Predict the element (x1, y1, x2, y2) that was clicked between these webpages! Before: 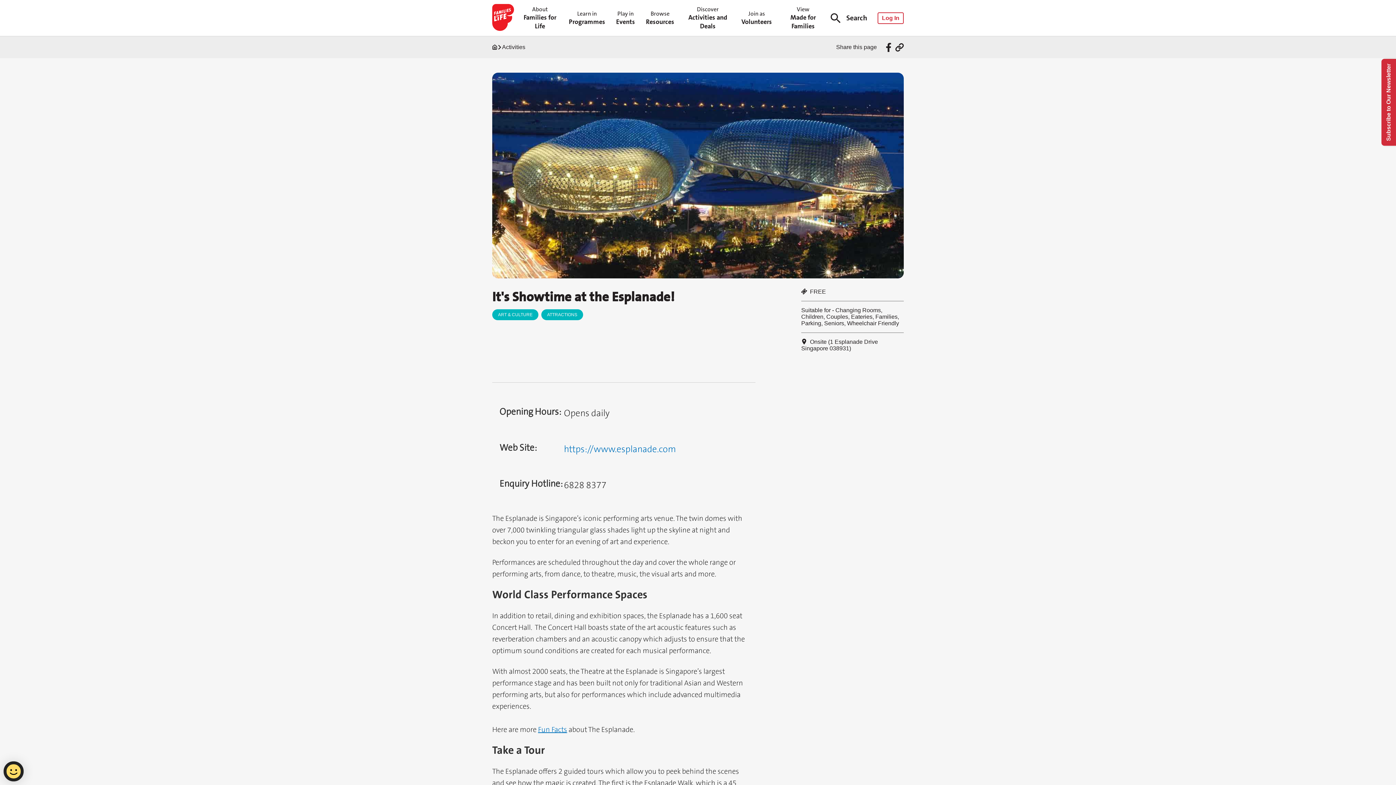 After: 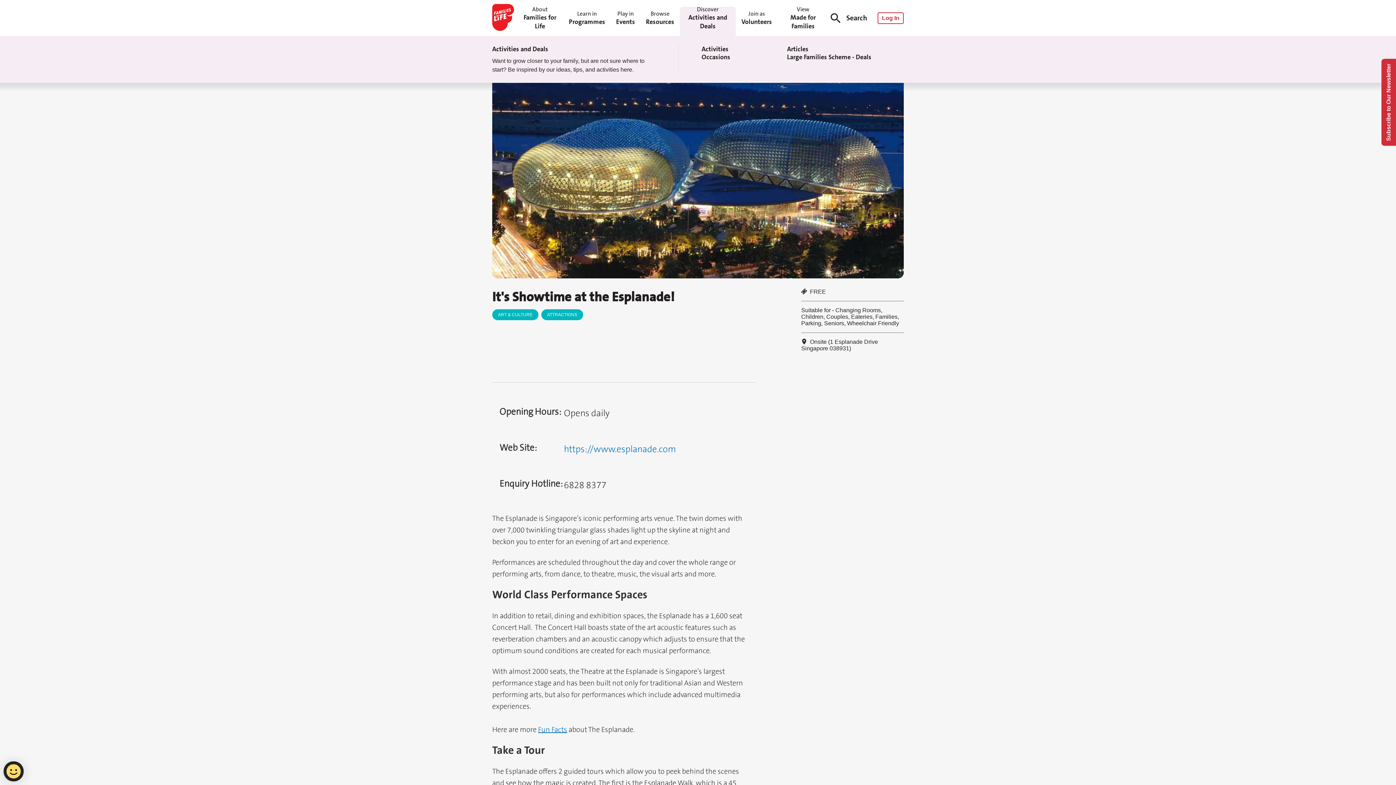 Action: bbox: (685, 5, 730, 30) label: Discover
Activities and Deals